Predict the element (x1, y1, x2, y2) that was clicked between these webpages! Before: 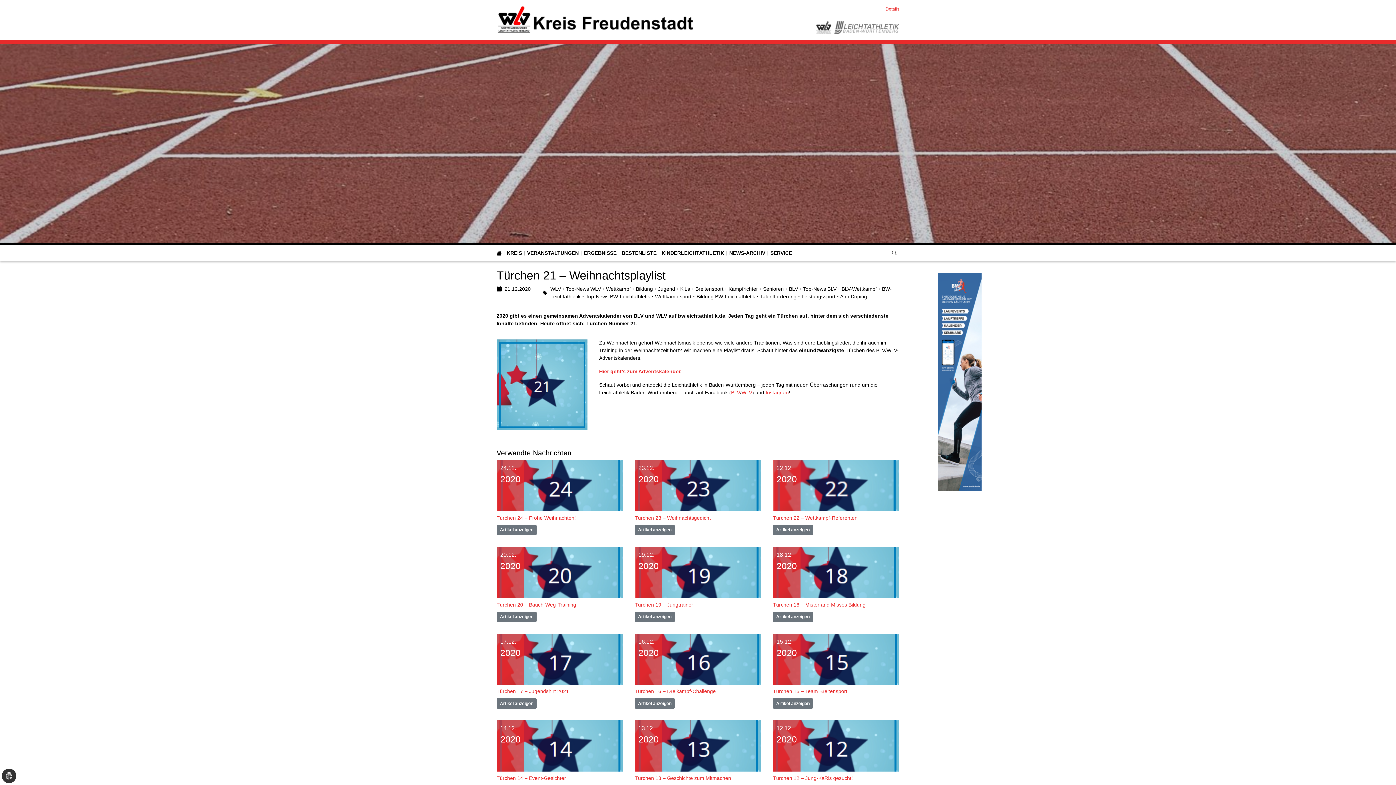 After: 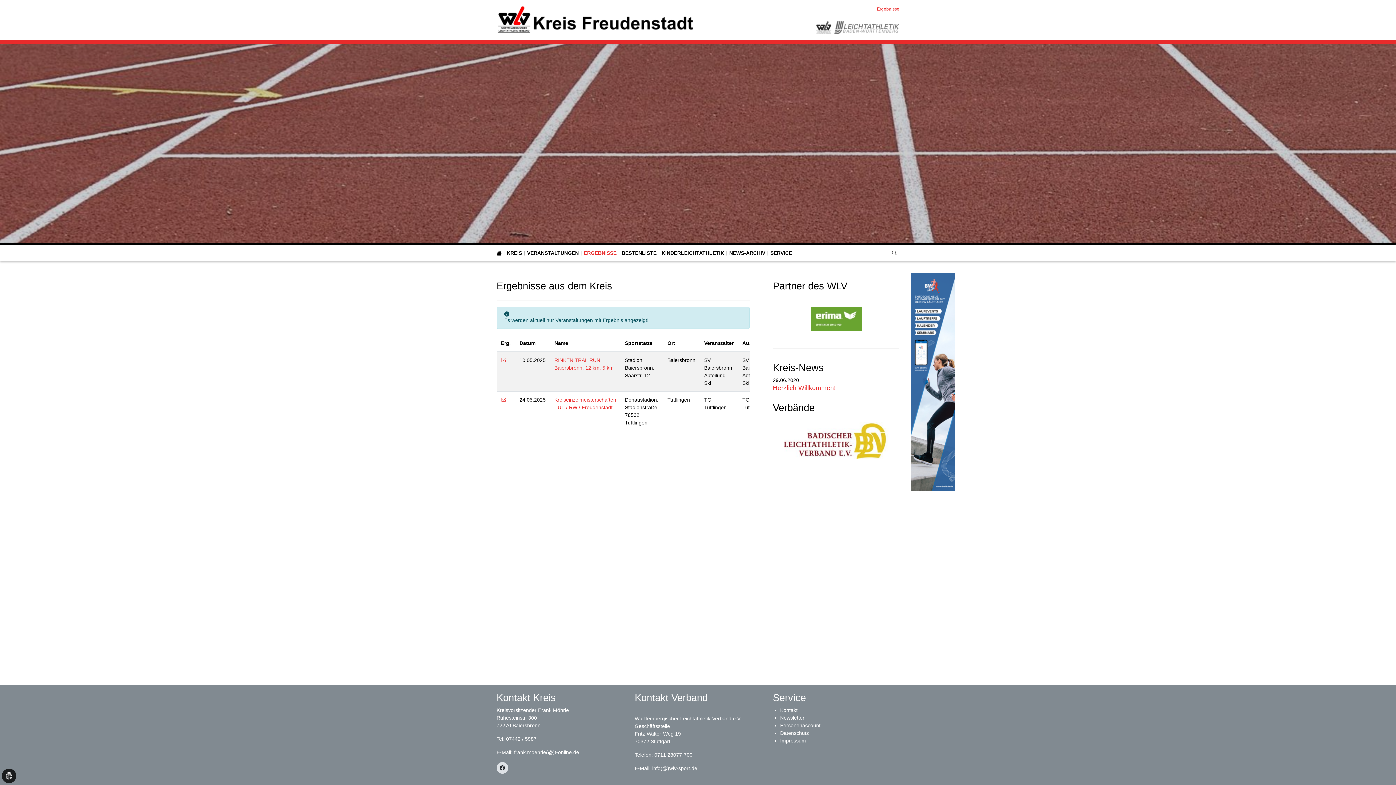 Action: bbox: (584, 249, 616, 257) label: ERGEBNISSE